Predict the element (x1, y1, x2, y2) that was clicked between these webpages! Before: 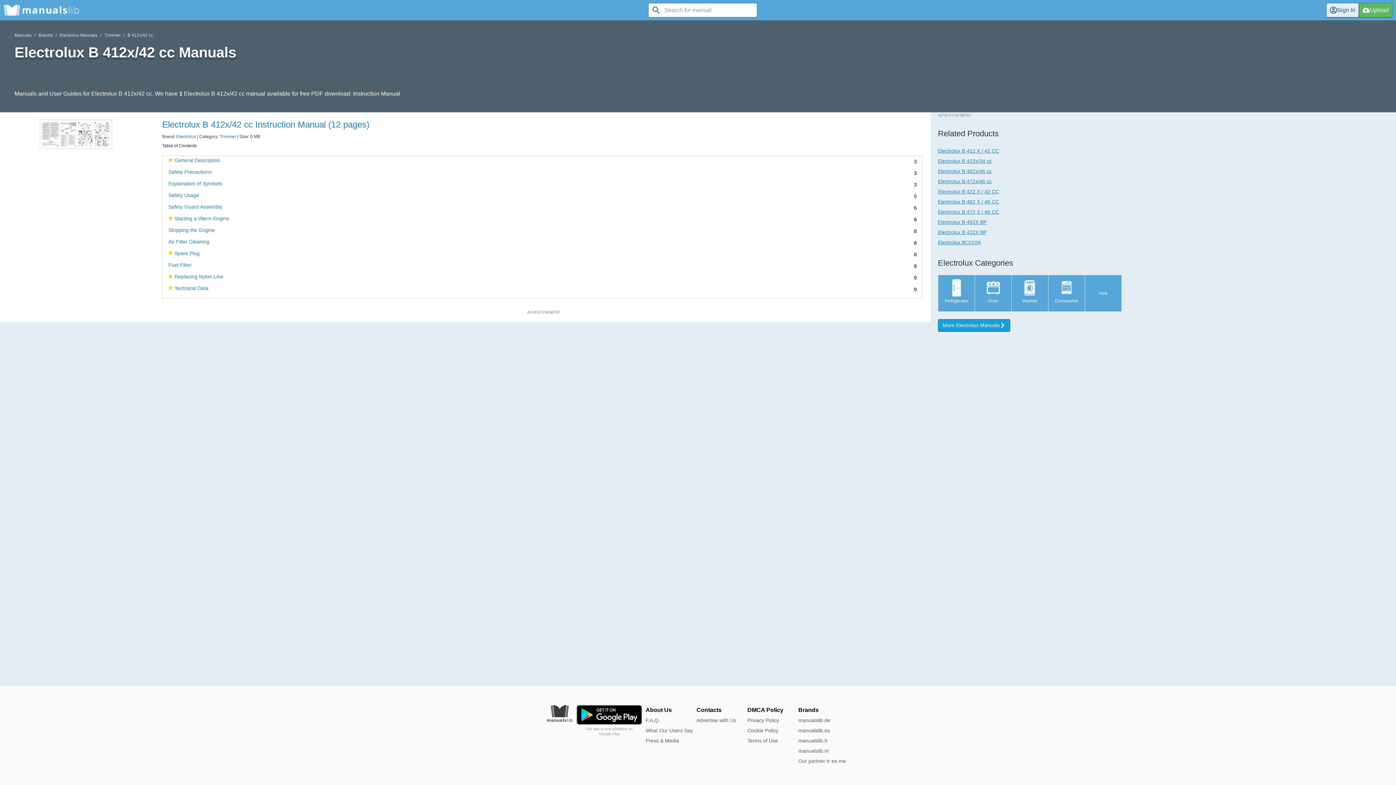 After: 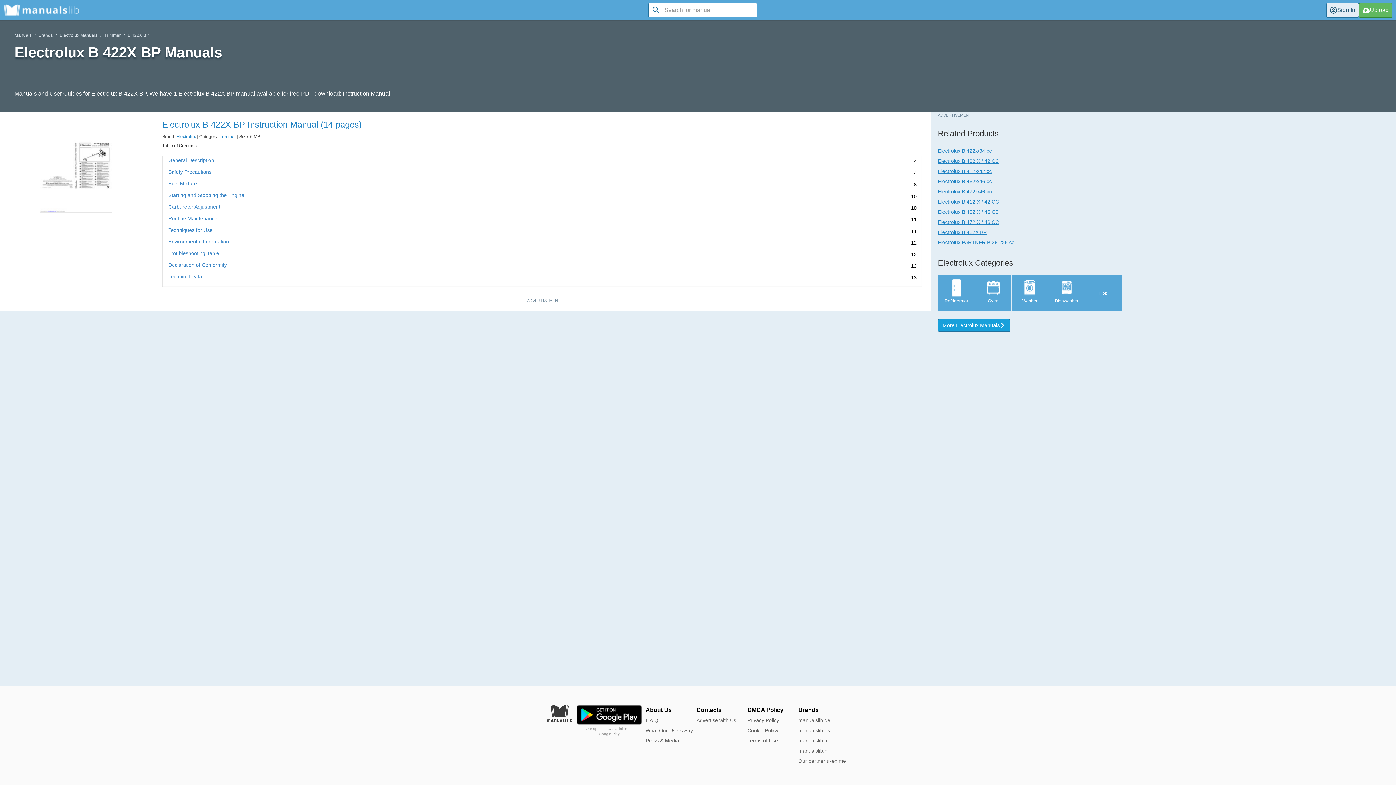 Action: label: Electrolux B 422X BP bbox: (938, 229, 986, 235)